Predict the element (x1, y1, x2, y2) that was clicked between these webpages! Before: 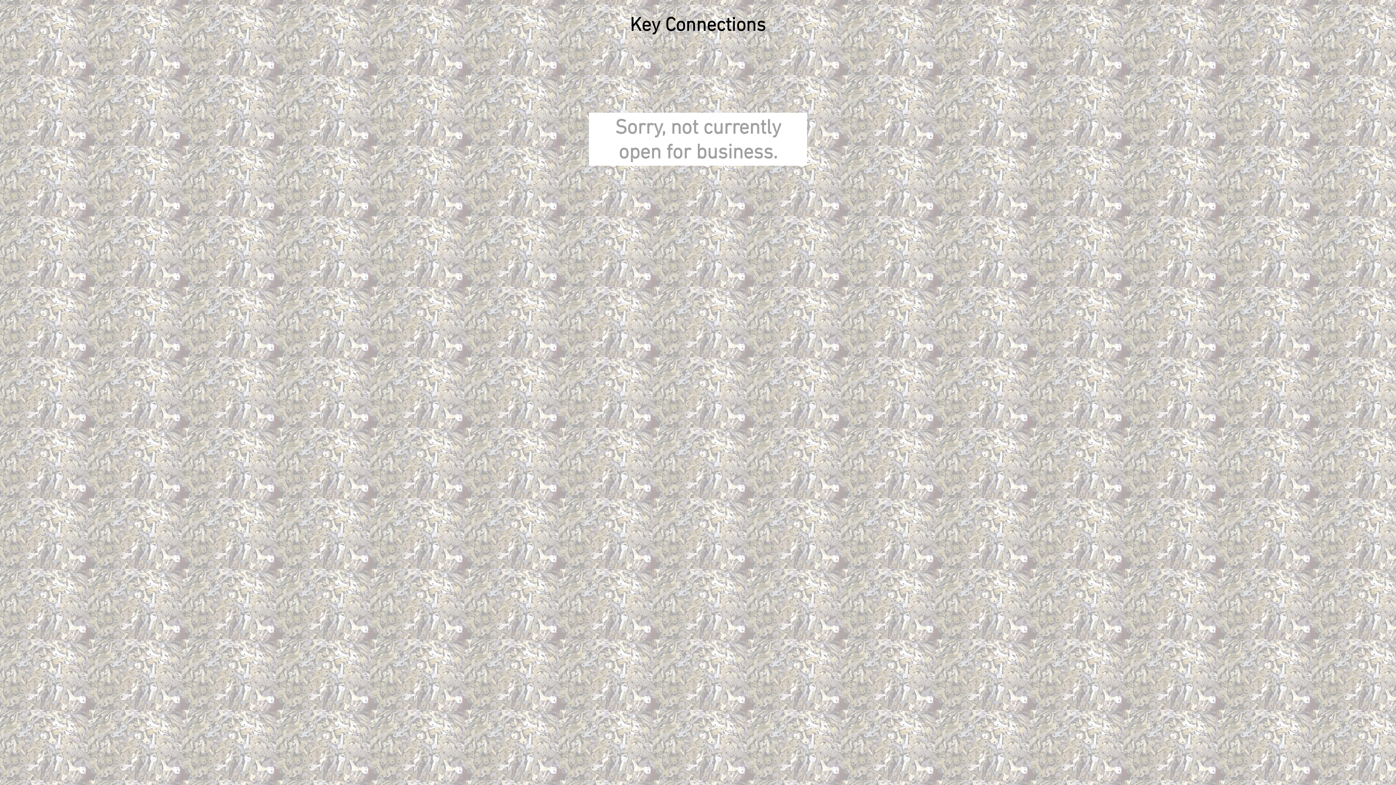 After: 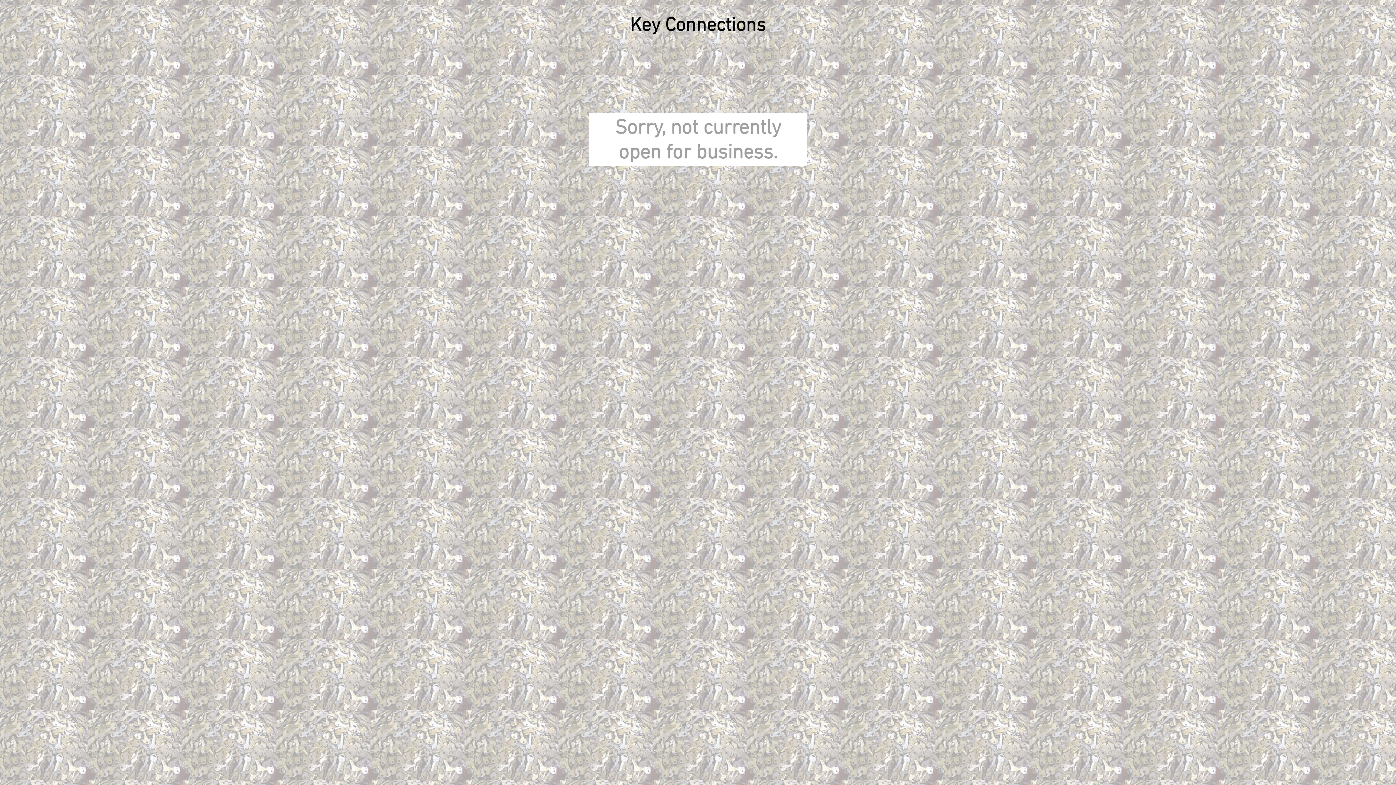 Action: bbox: (630, 14, 766, 37) label: Key Connections